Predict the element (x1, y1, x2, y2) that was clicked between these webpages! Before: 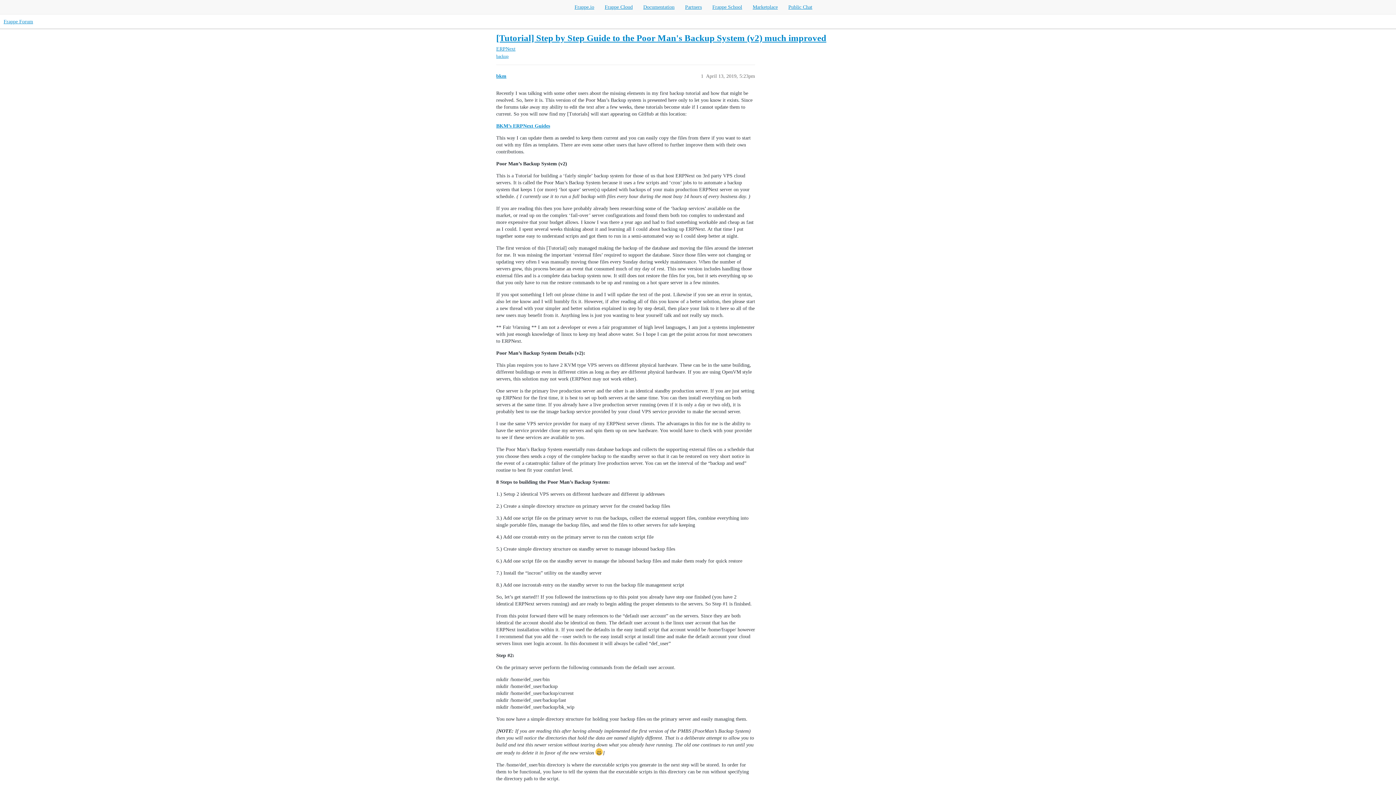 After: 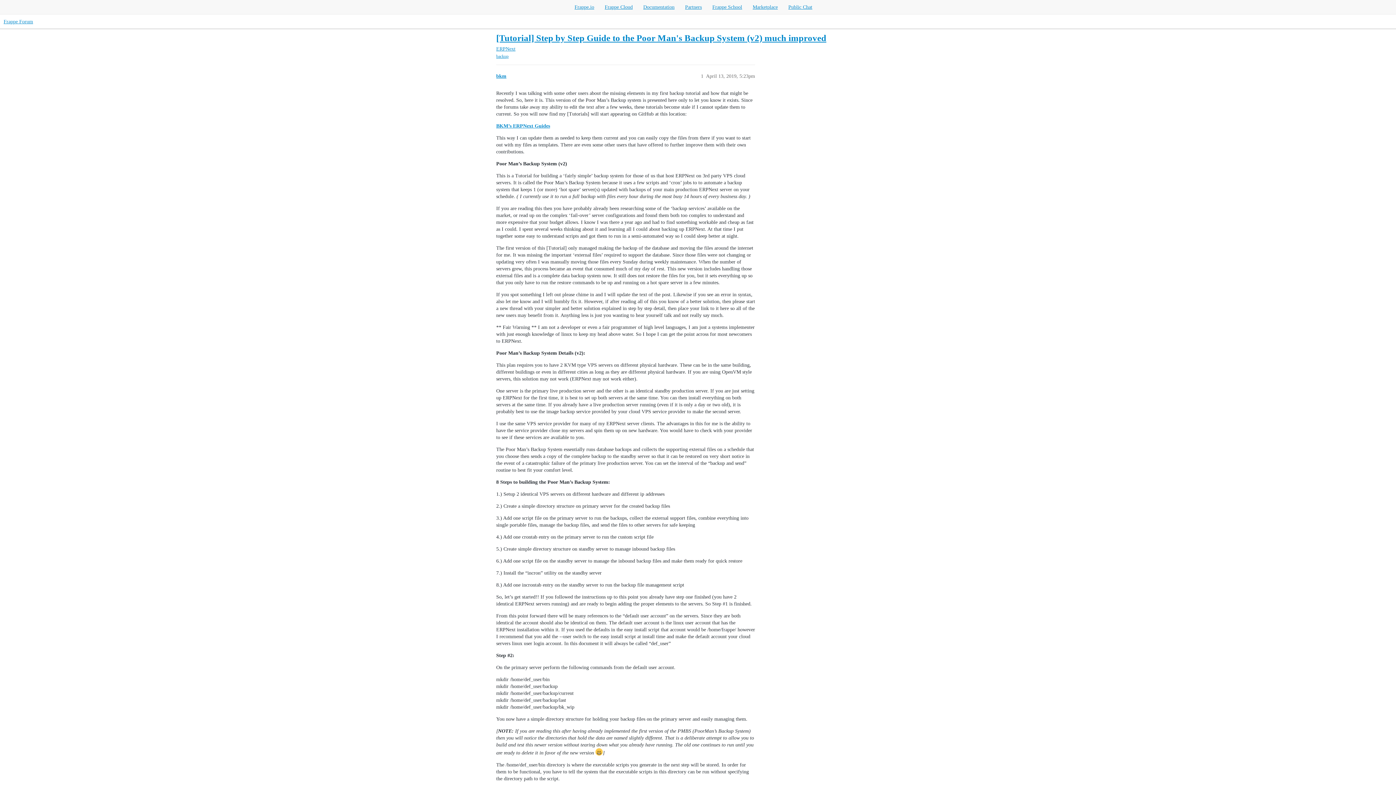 Action: label: Documentation bbox: (643, 4, 674, 9)